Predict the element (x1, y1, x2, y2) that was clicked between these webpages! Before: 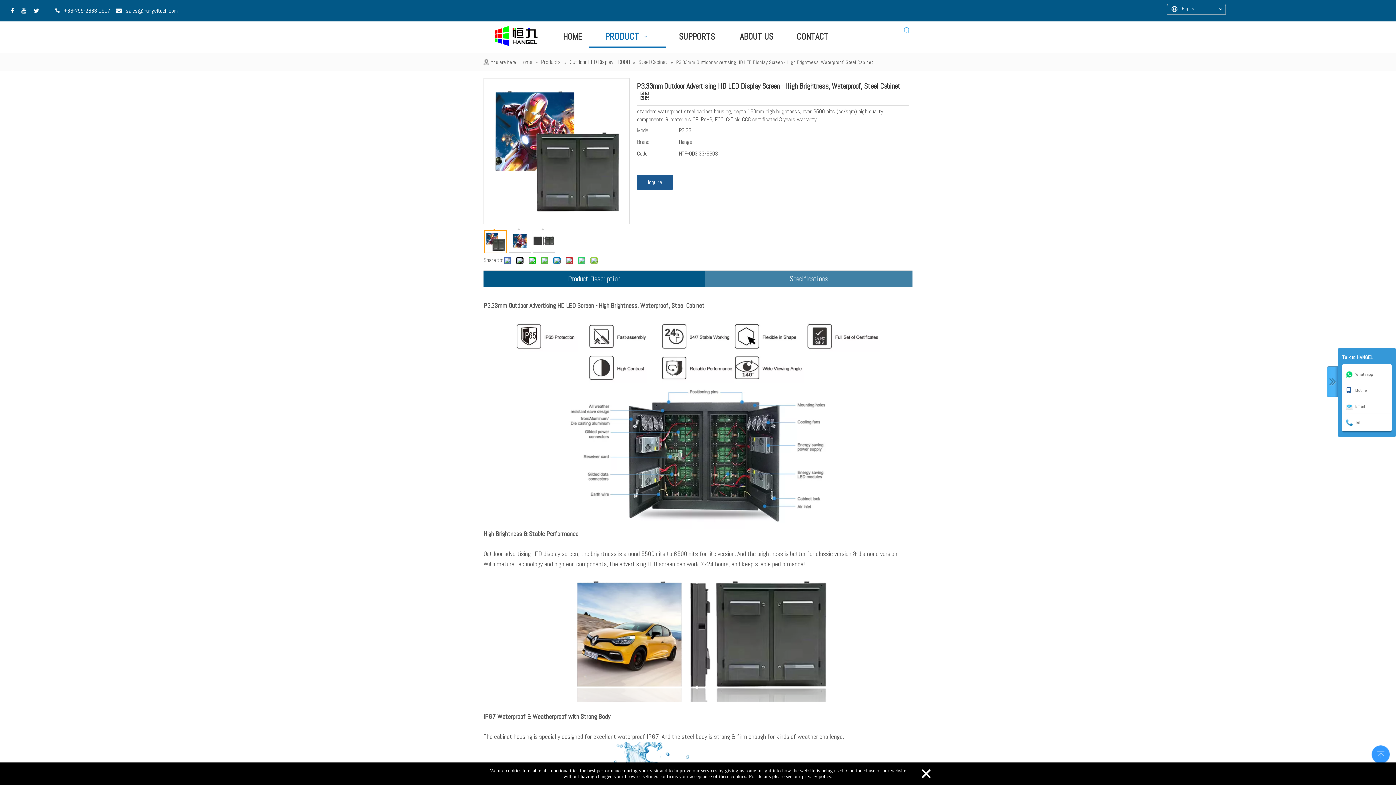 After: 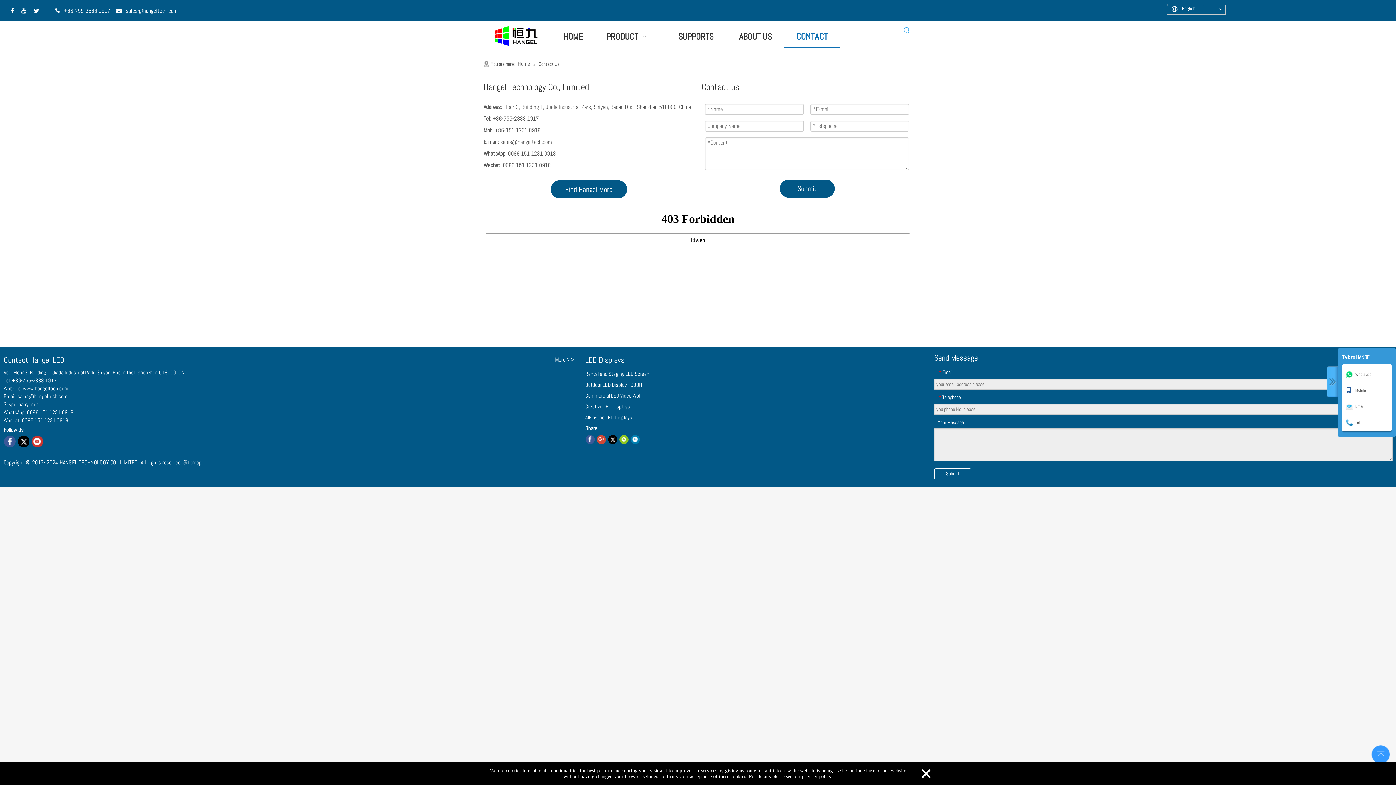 Action: label: CONTACT bbox: (785, 25, 840, 48)